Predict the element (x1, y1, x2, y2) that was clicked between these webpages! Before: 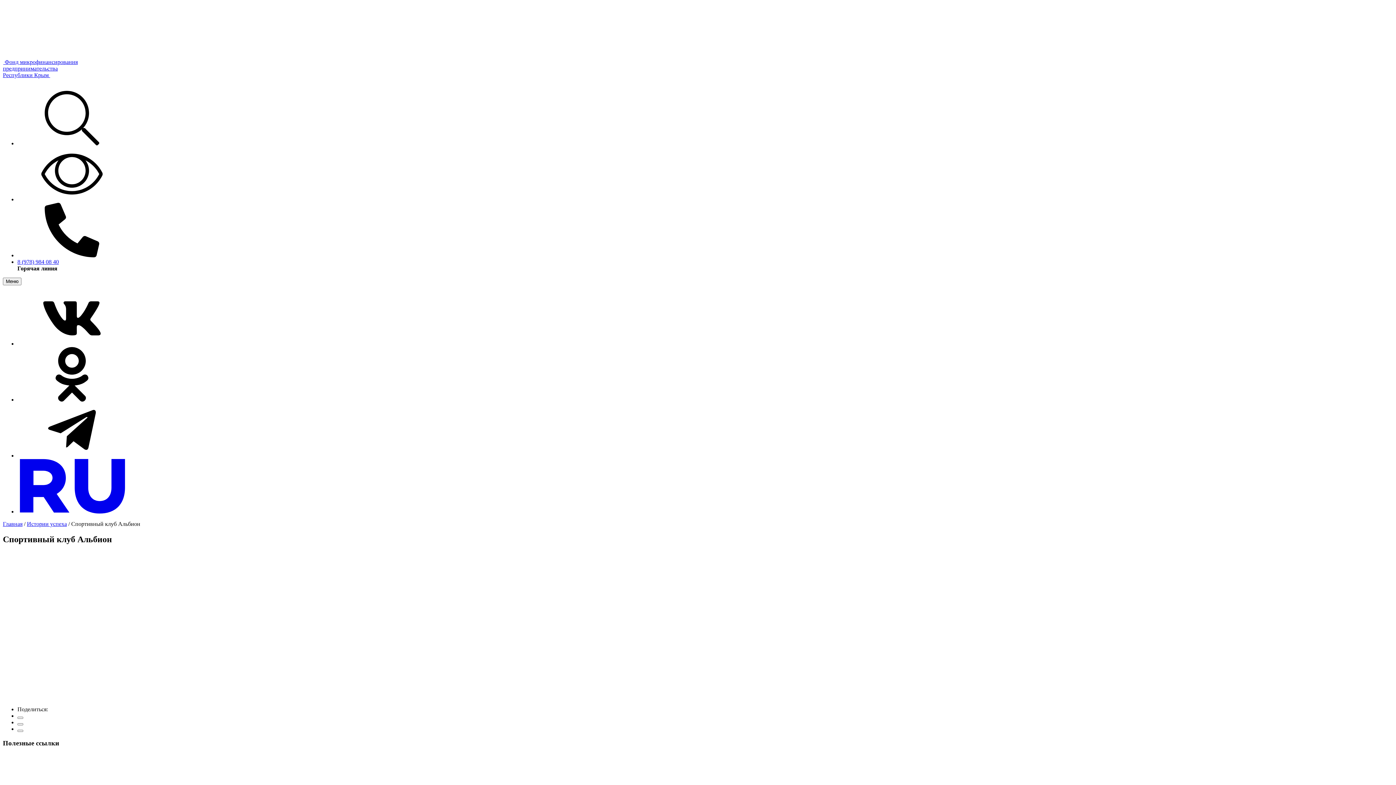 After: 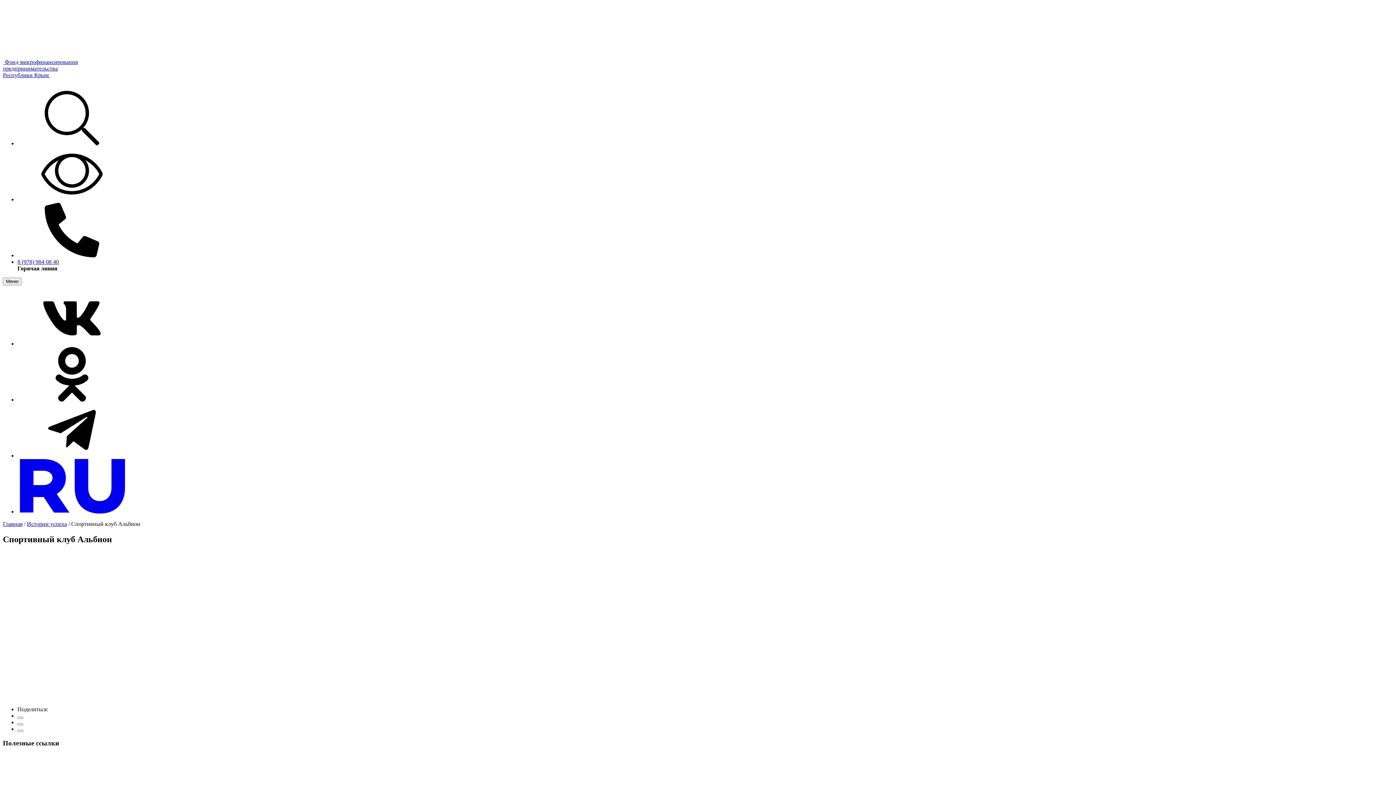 Action: bbox: (2, 767, 3, 773)